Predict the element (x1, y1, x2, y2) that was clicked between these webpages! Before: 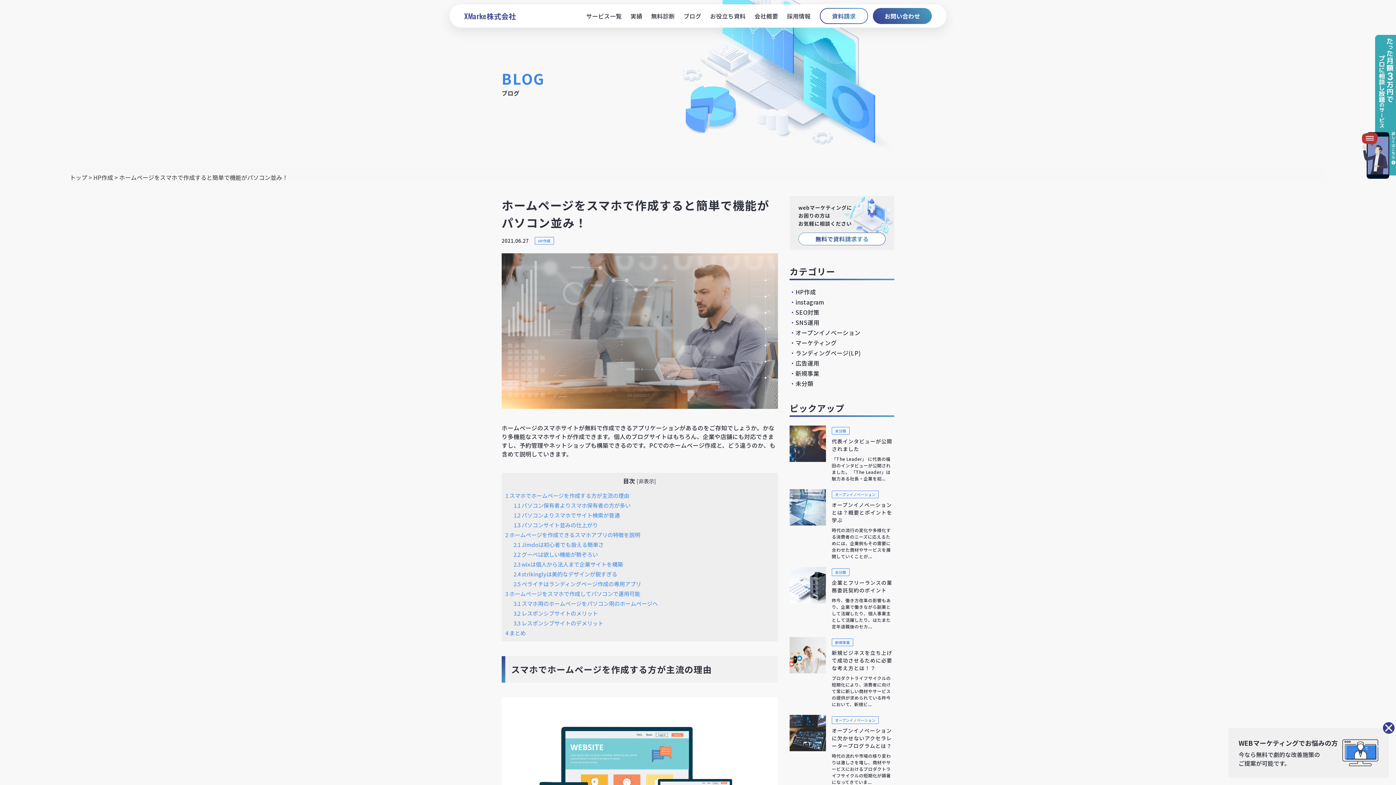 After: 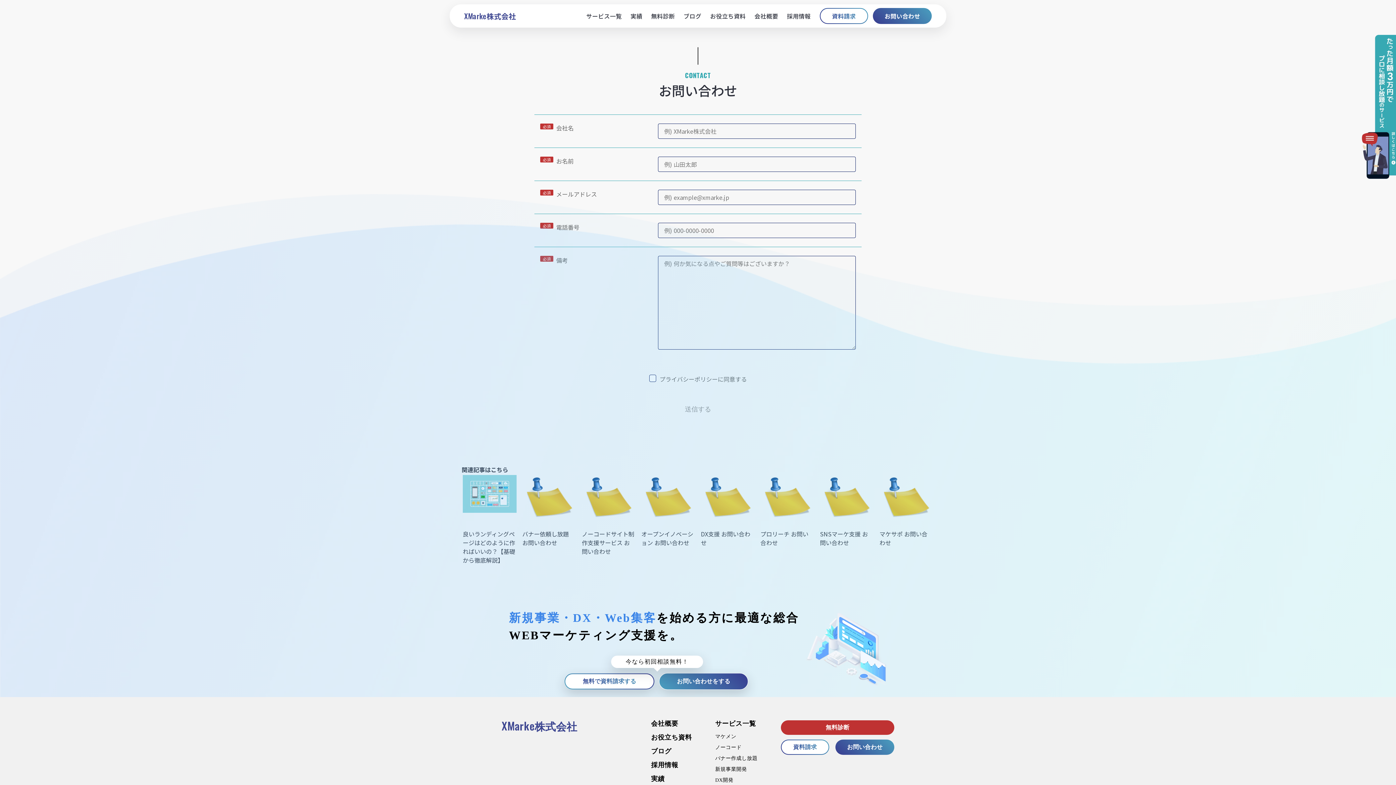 Action: bbox: (789, 196, 894, 249)